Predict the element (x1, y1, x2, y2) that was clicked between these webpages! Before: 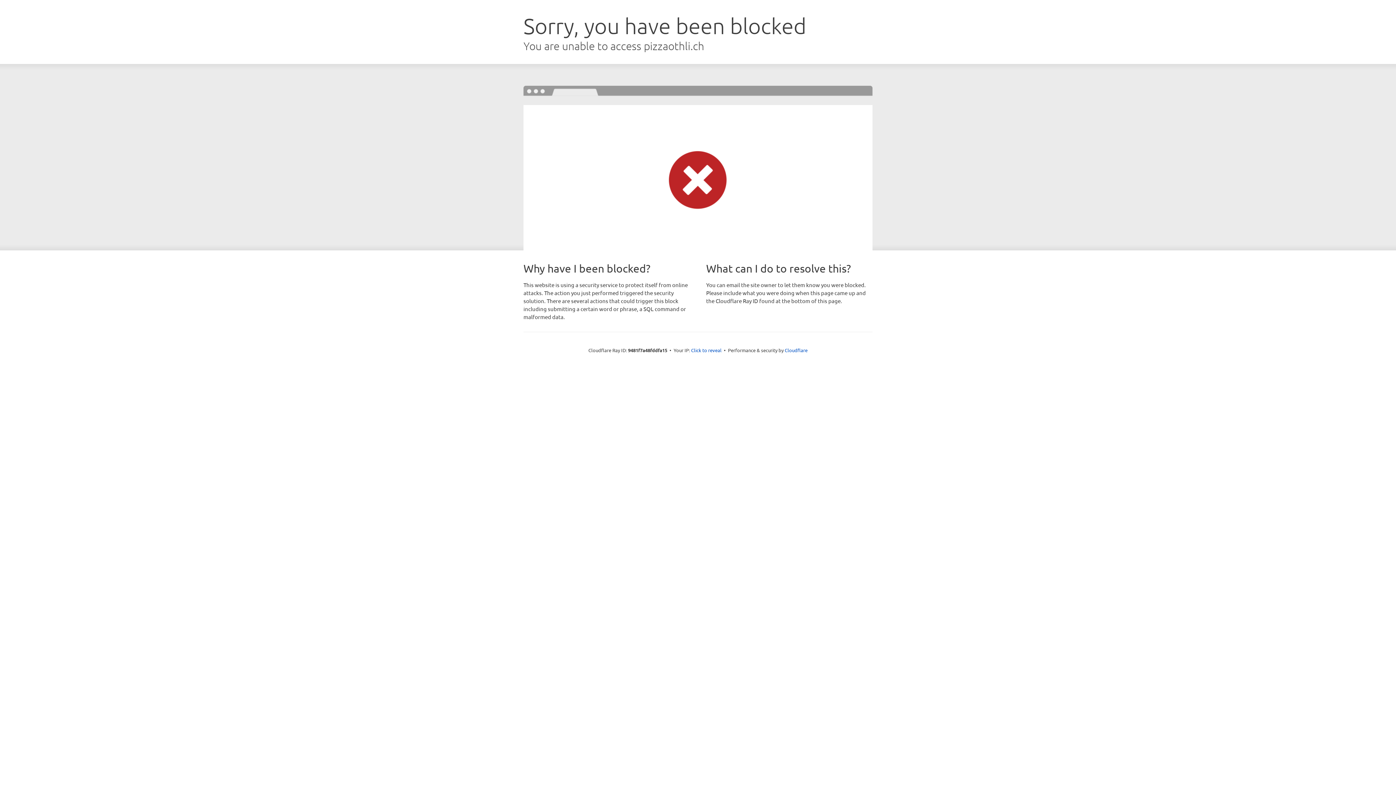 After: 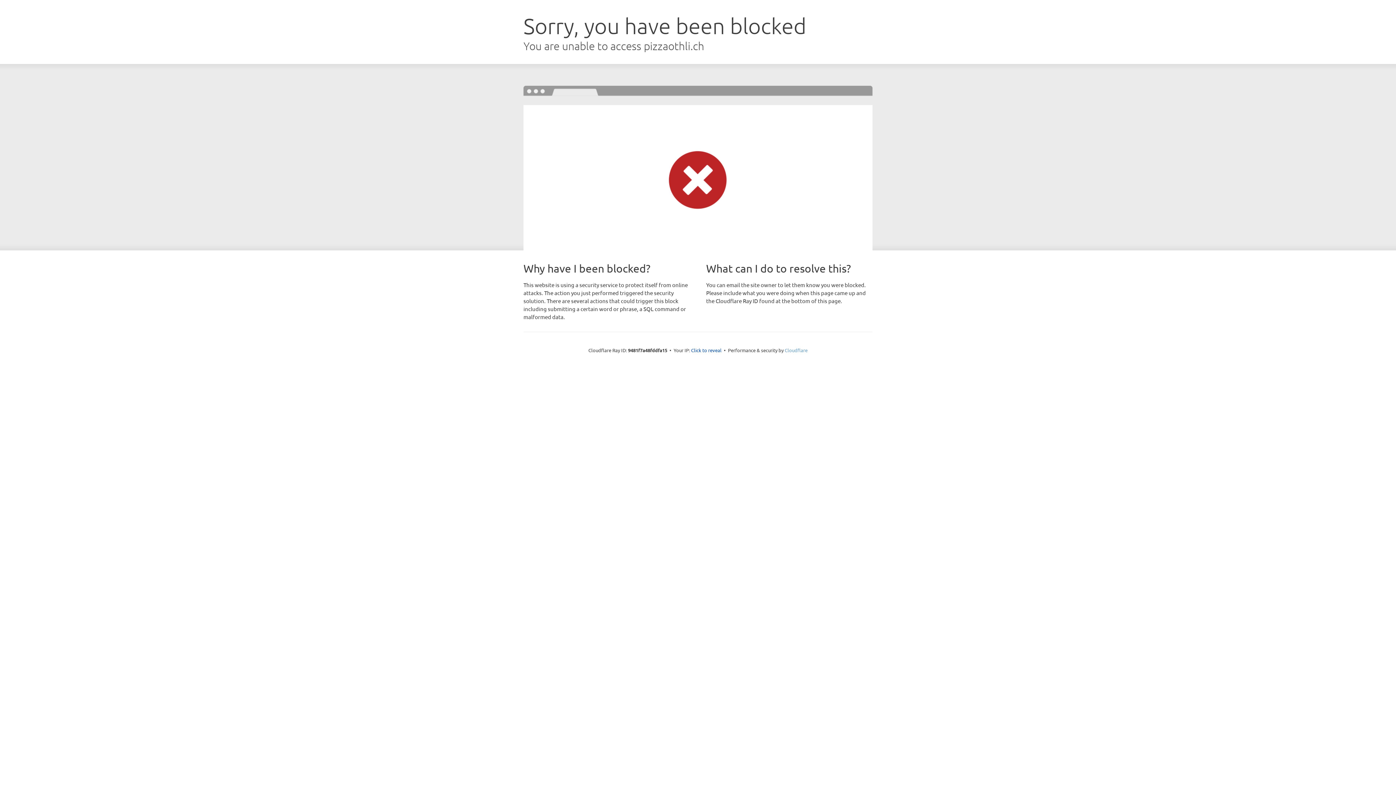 Action: bbox: (784, 347, 807, 353) label: Cloudflare